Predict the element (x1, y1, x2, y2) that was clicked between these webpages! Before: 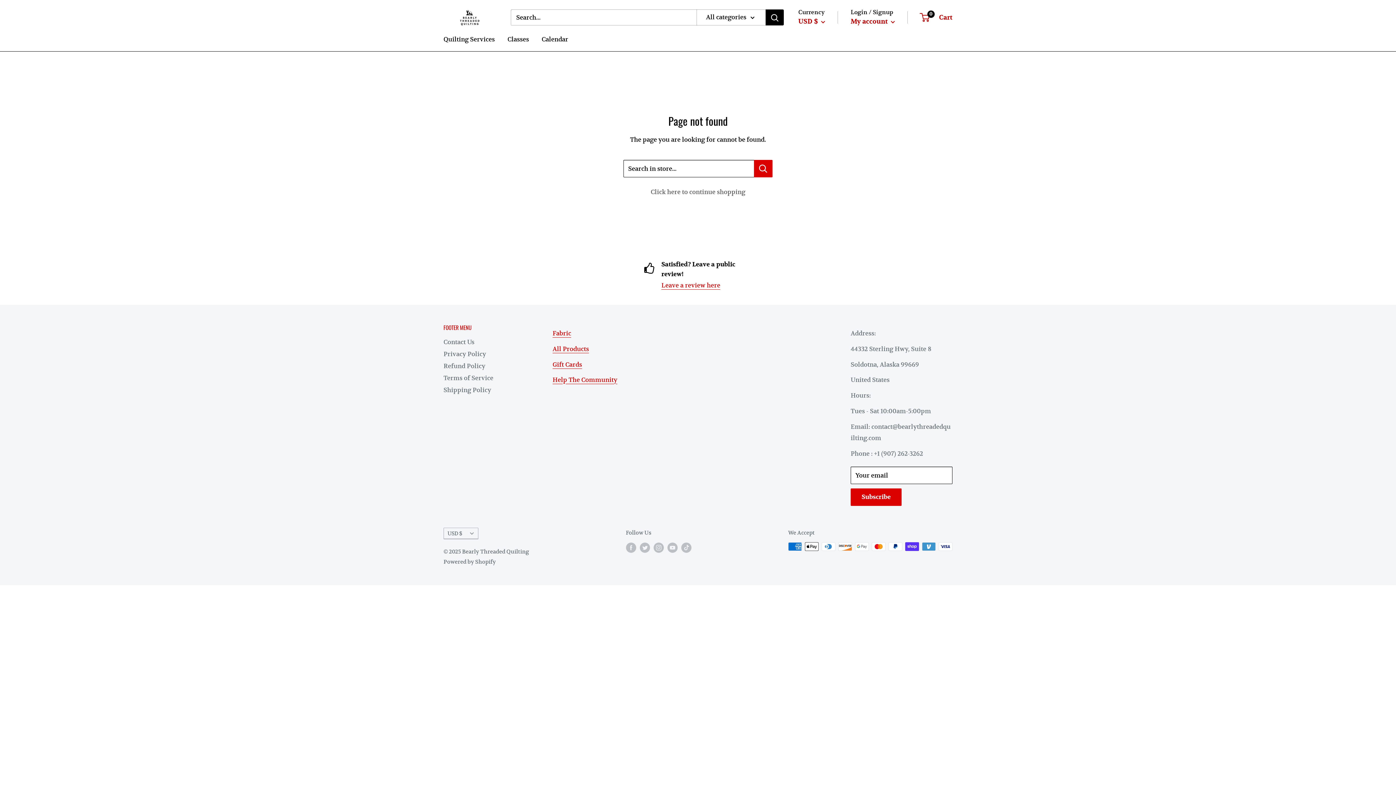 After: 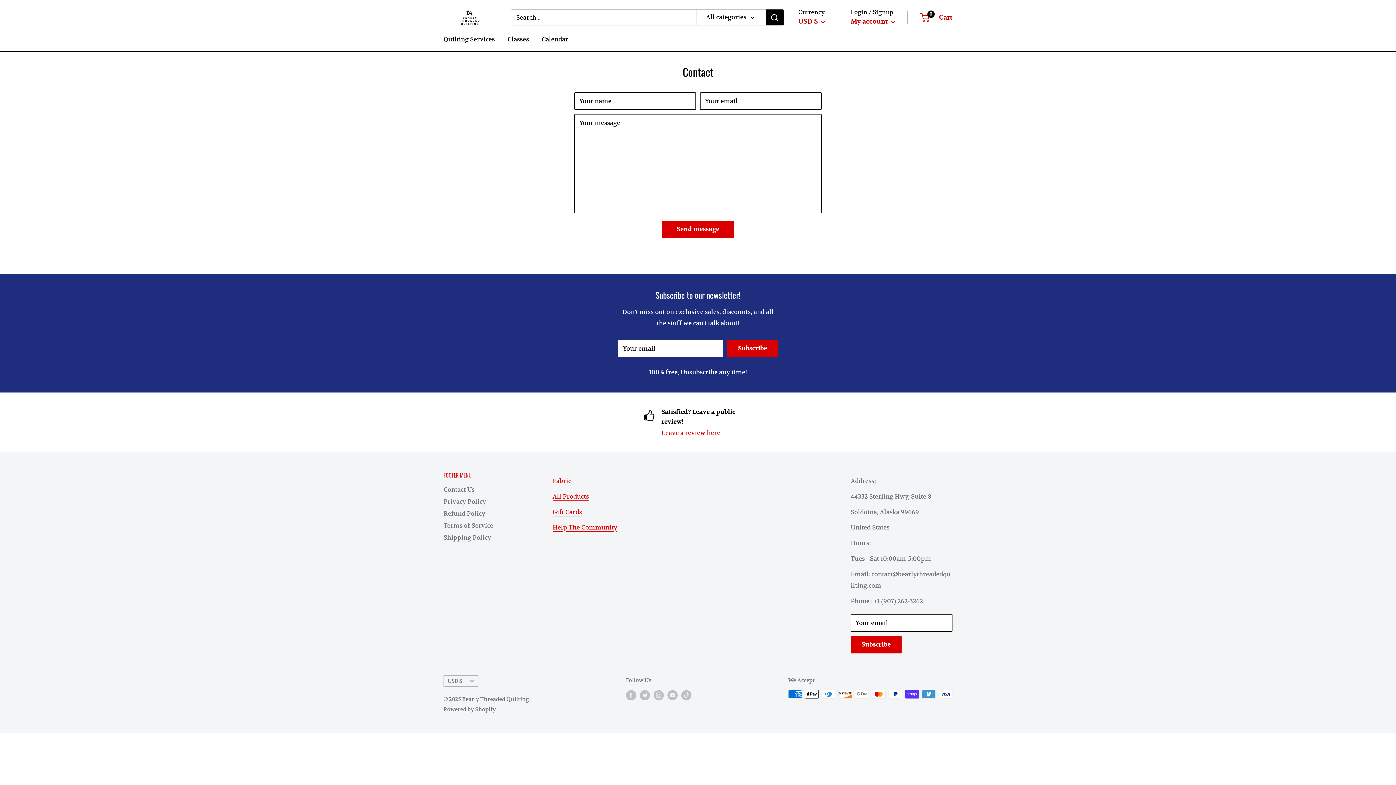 Action: label: Contact Us bbox: (443, 336, 527, 348)